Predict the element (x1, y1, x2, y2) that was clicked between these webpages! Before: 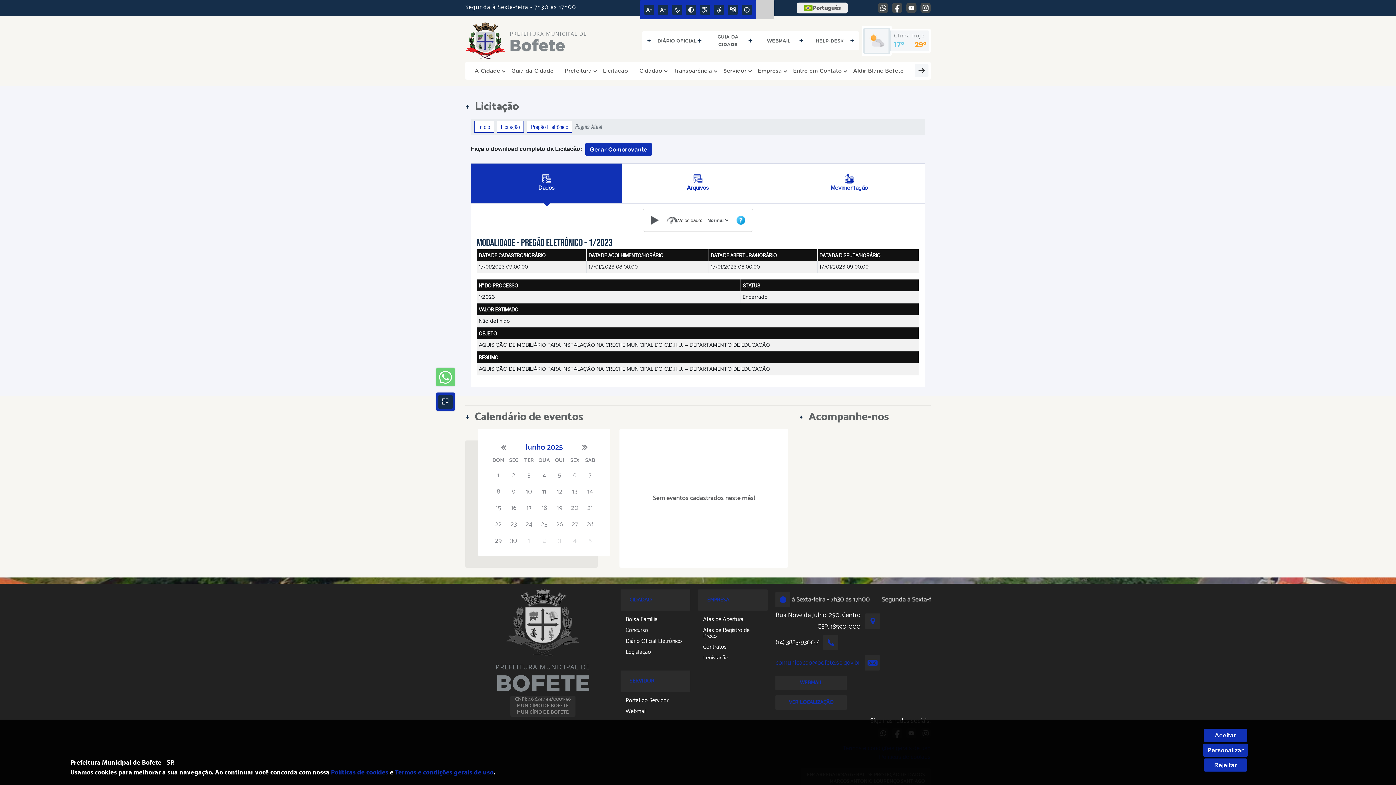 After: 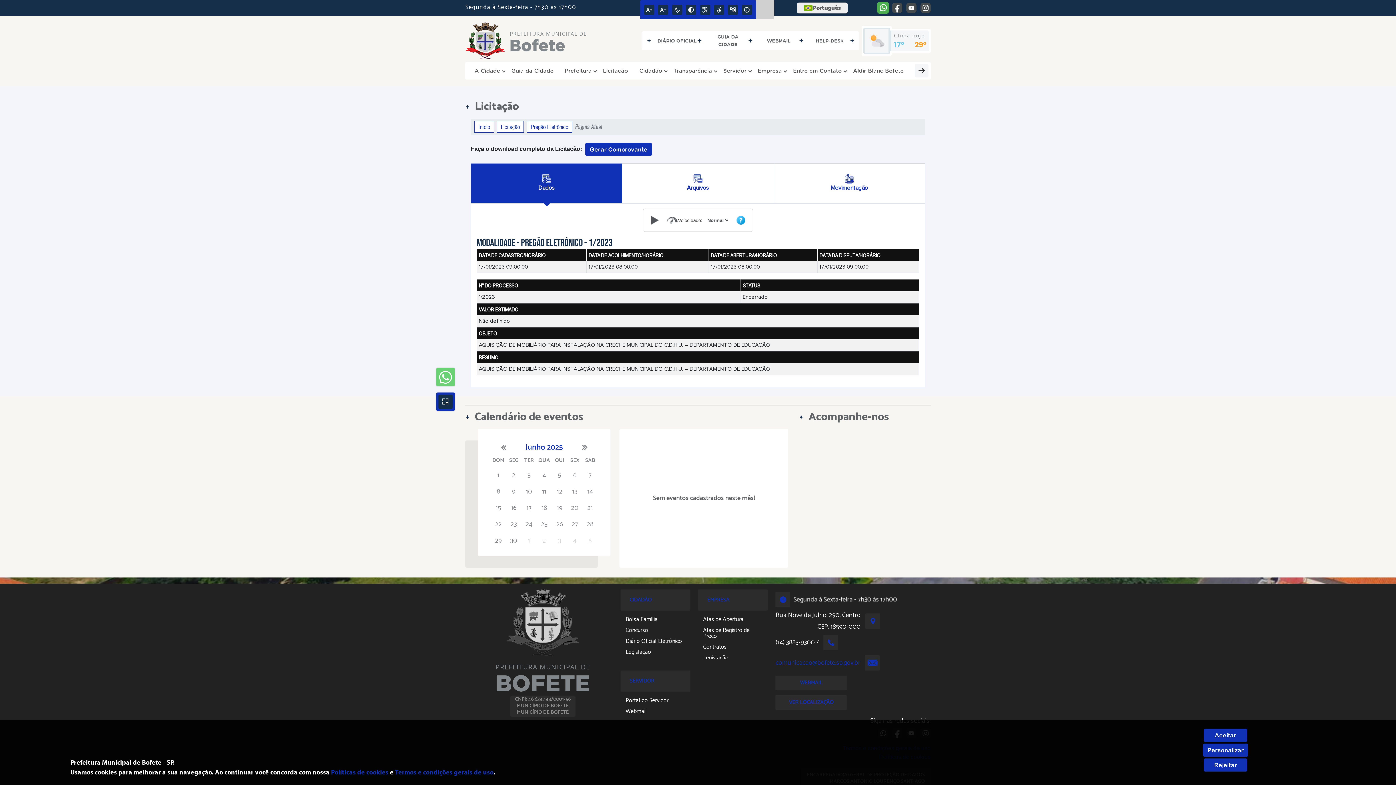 Action: bbox: (878, 2, 888, 13)